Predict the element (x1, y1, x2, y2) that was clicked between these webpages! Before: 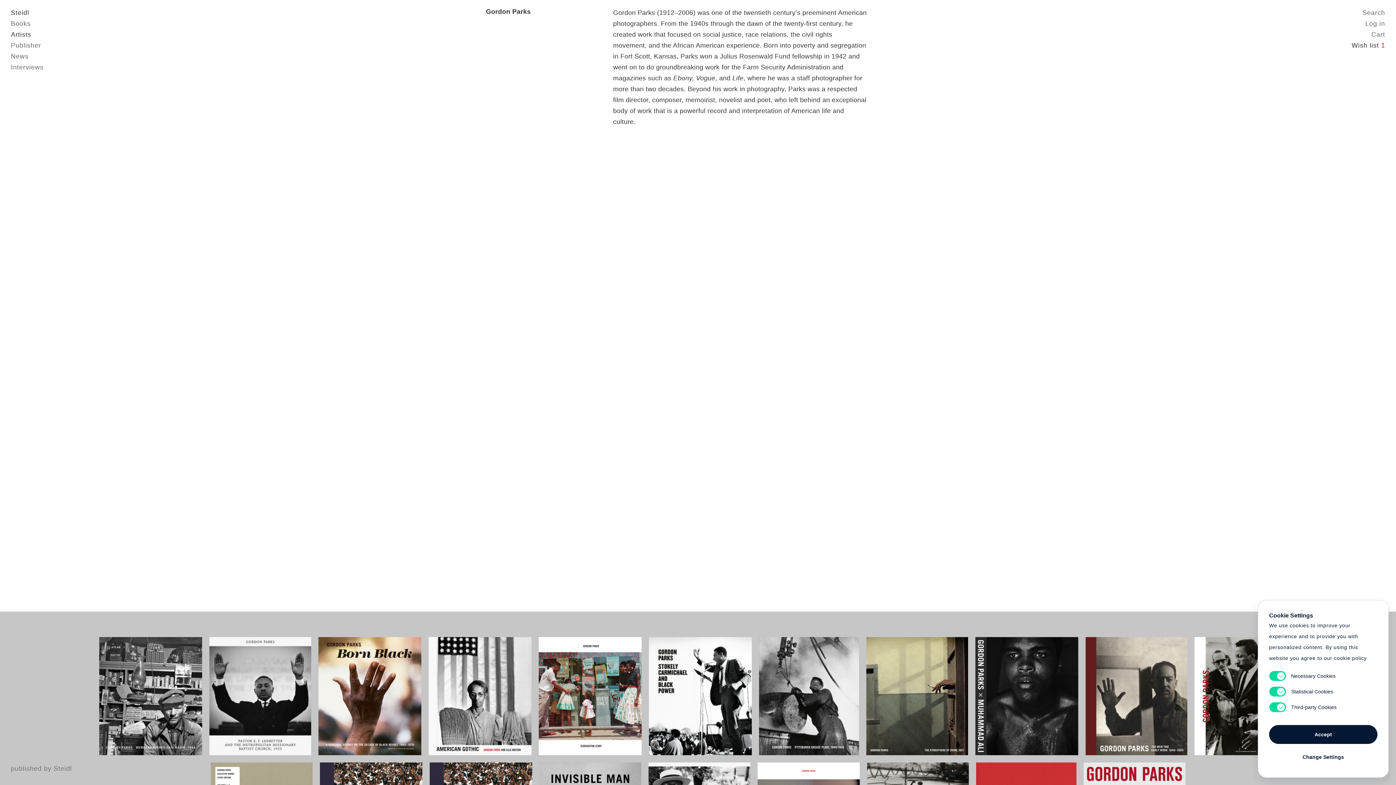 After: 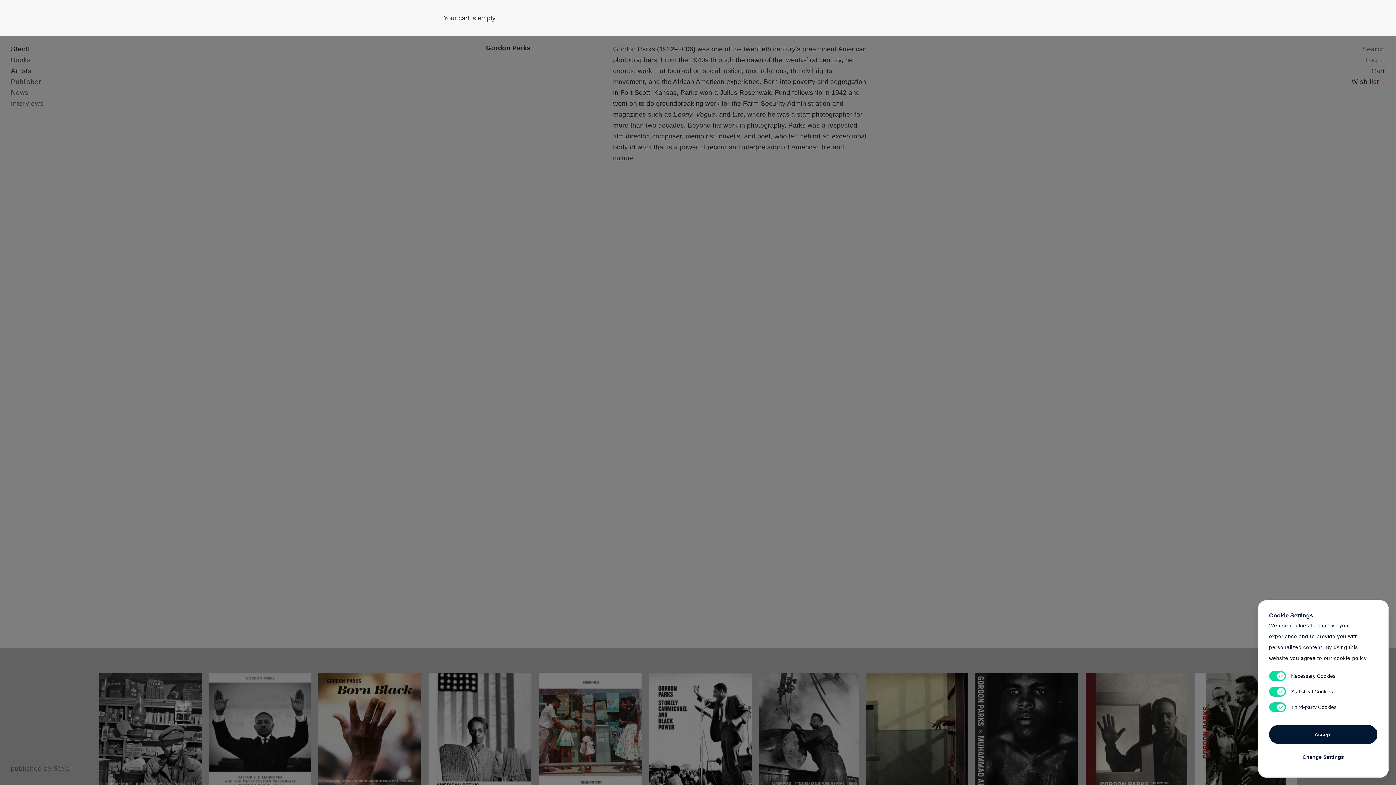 Action: bbox: (1371, 30, 1385, 38) label: Cart